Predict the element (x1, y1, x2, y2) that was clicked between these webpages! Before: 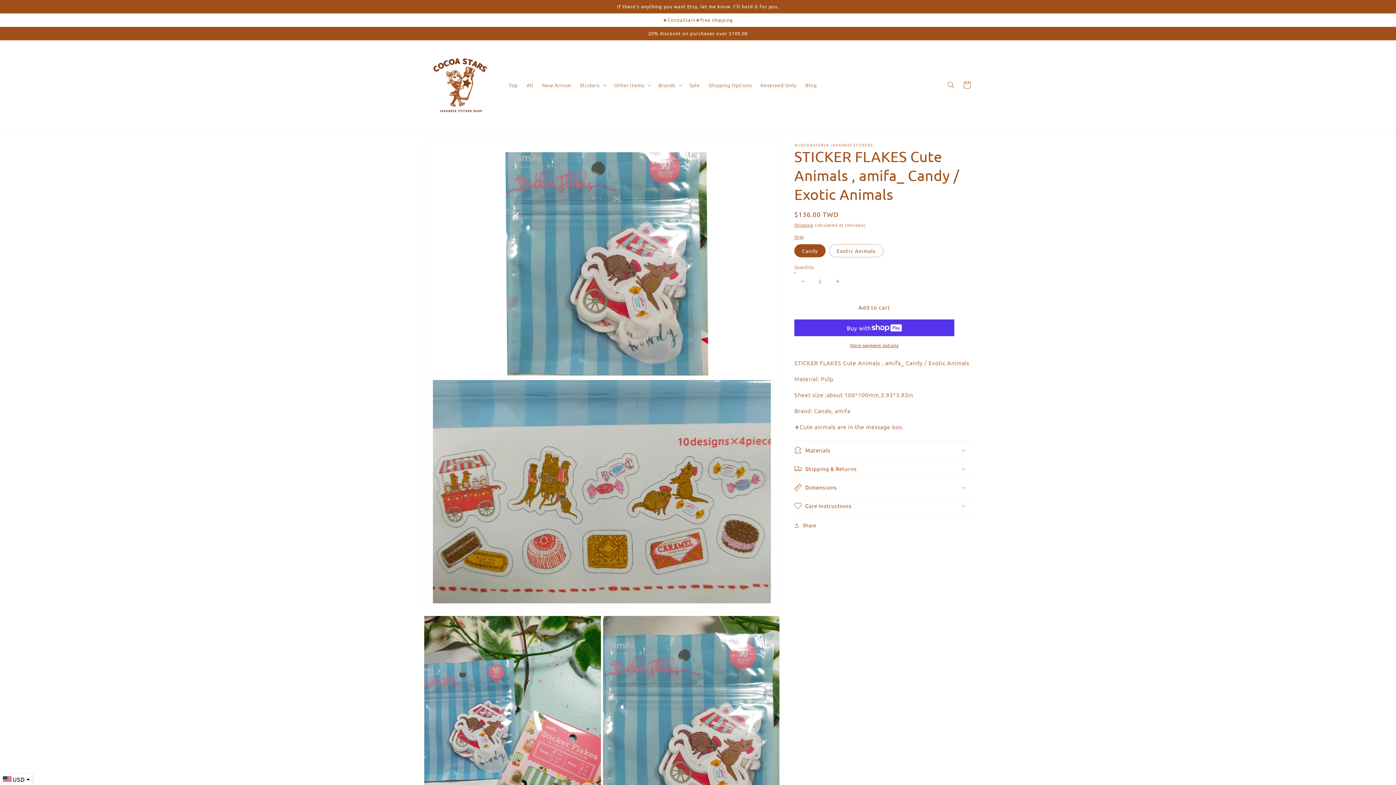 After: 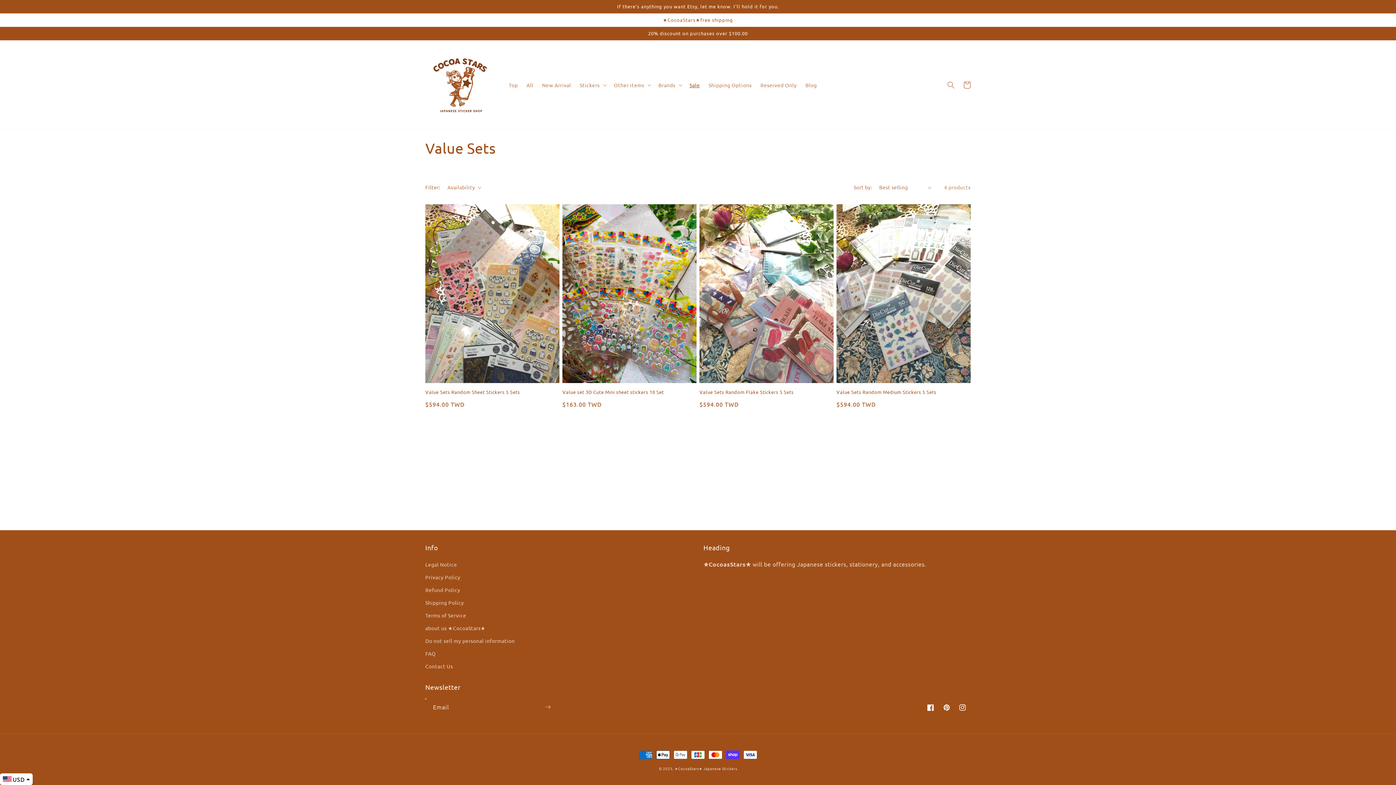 Action: bbox: (685, 77, 704, 92) label: Sale